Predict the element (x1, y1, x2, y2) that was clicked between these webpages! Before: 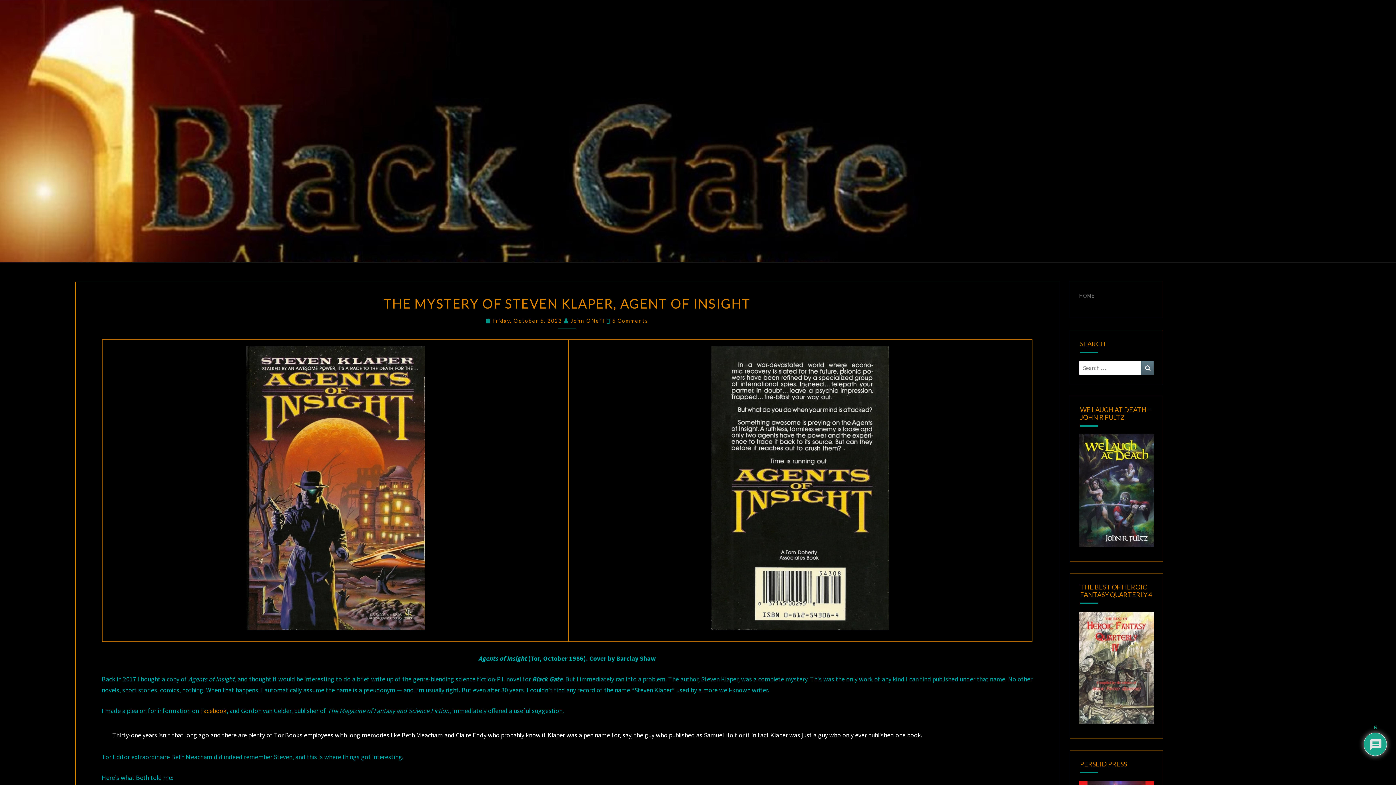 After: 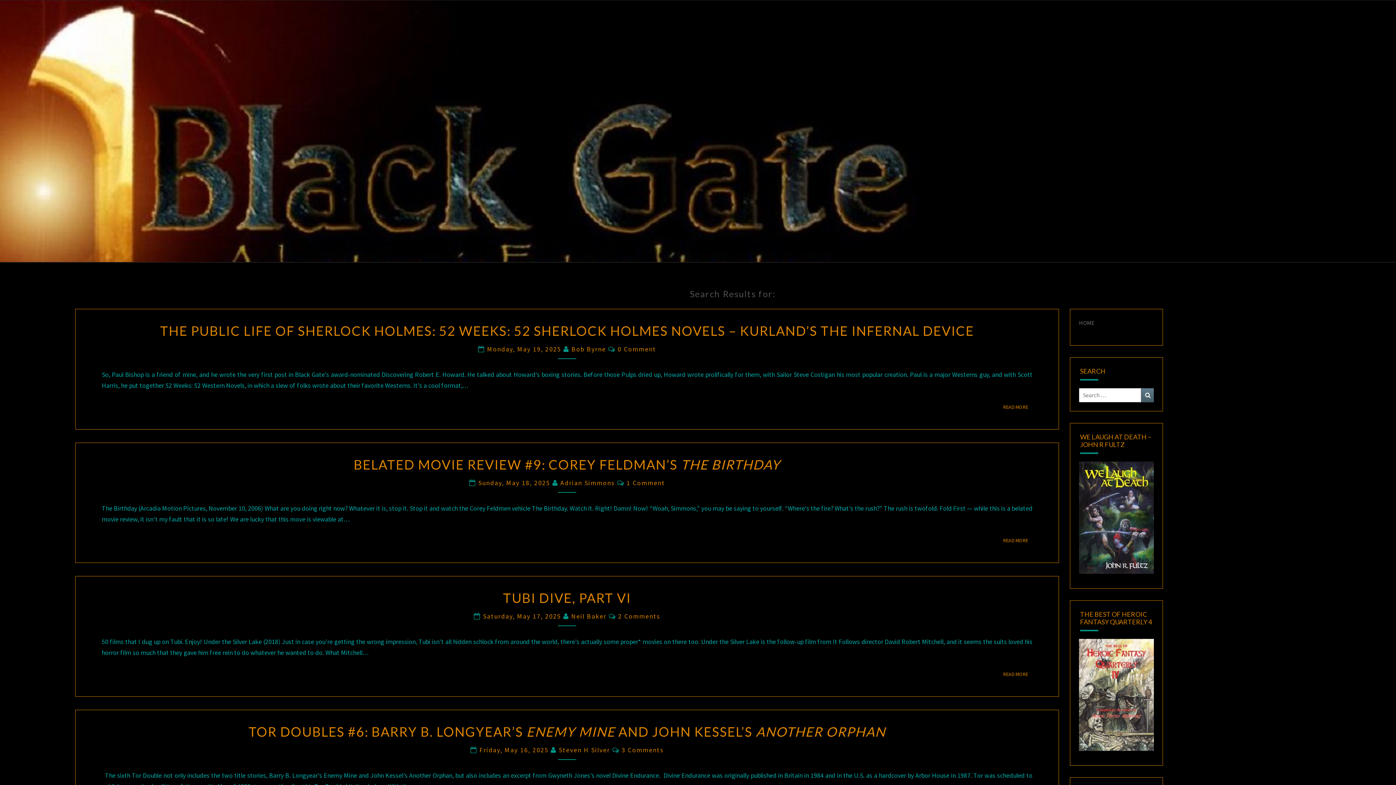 Action: bbox: (1141, 361, 1154, 375) label: Search